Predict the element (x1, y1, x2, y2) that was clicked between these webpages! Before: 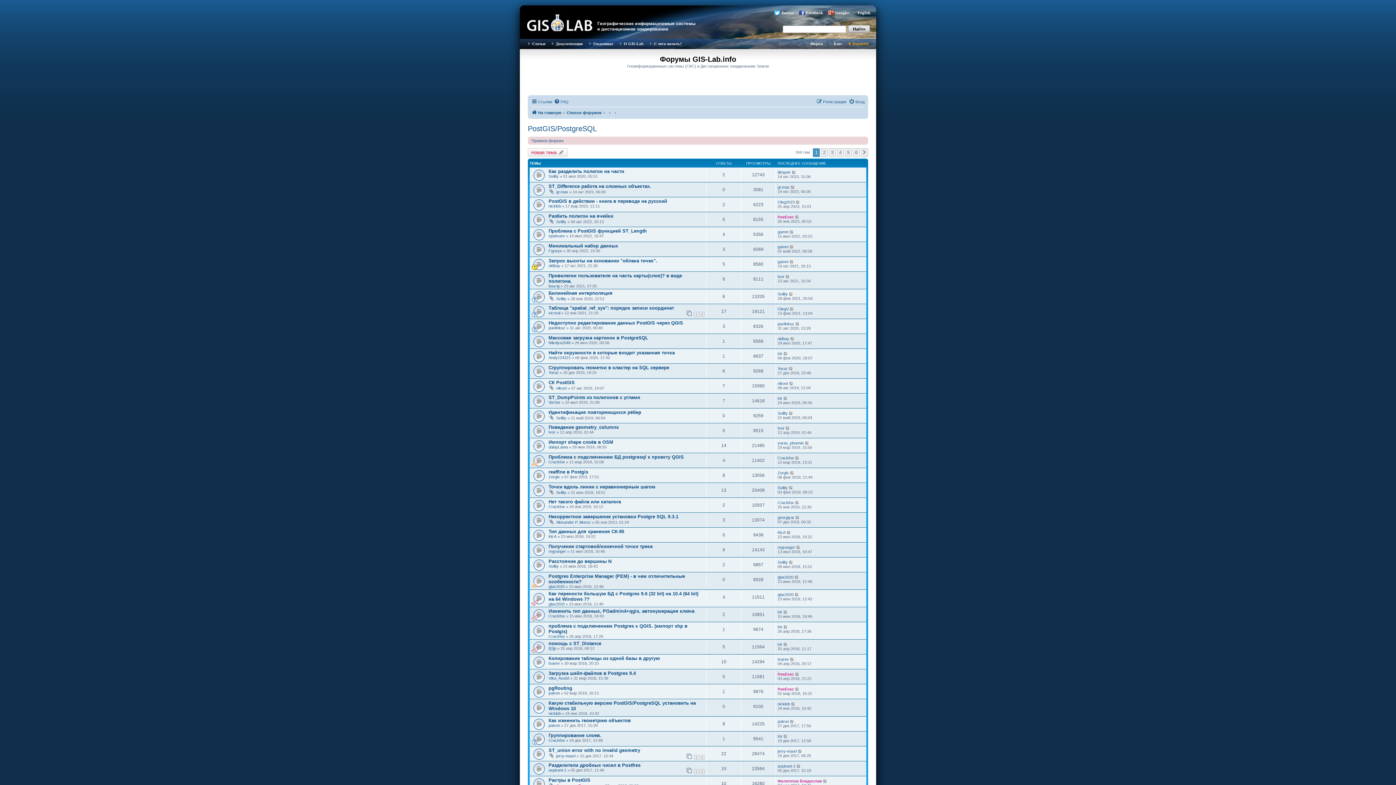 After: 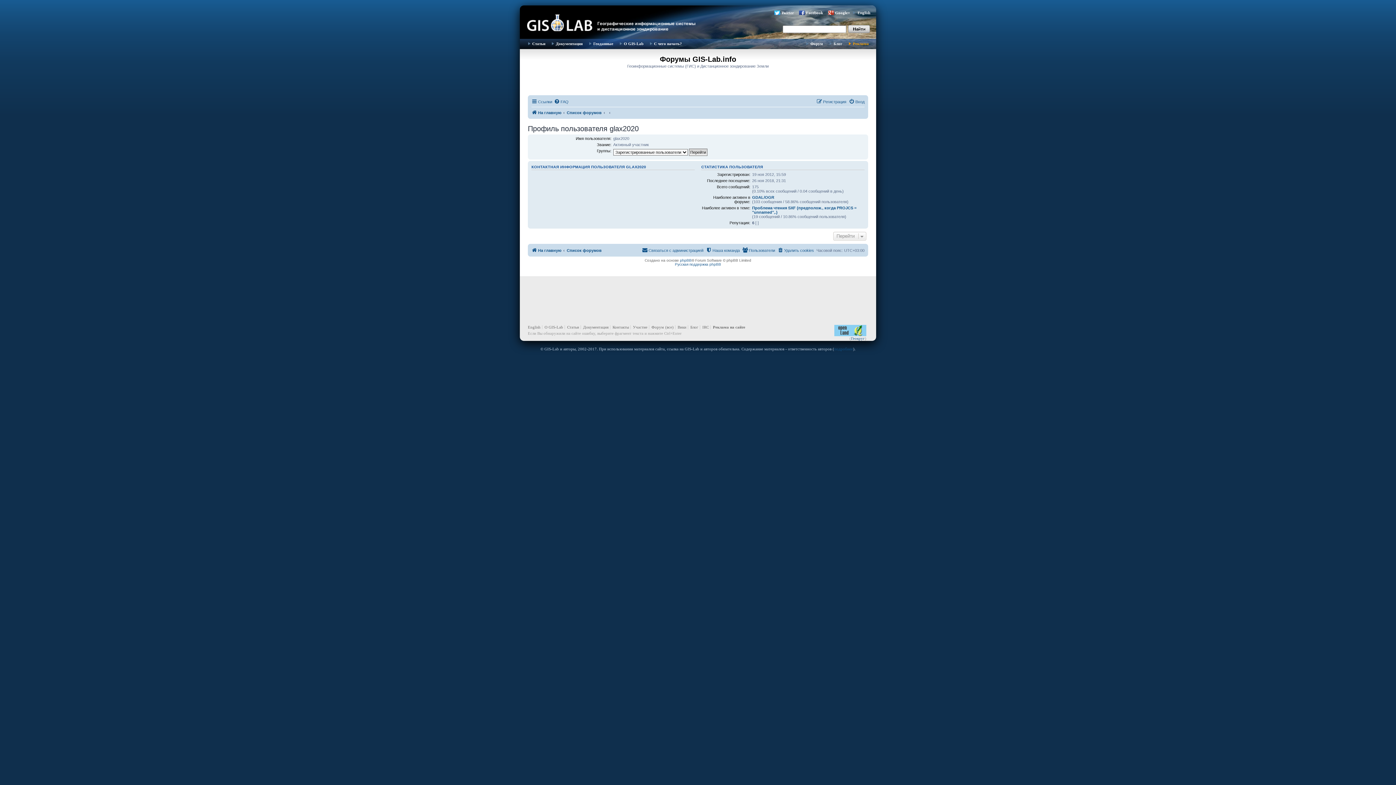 Action: bbox: (548, 602, 564, 606) label: glax2020